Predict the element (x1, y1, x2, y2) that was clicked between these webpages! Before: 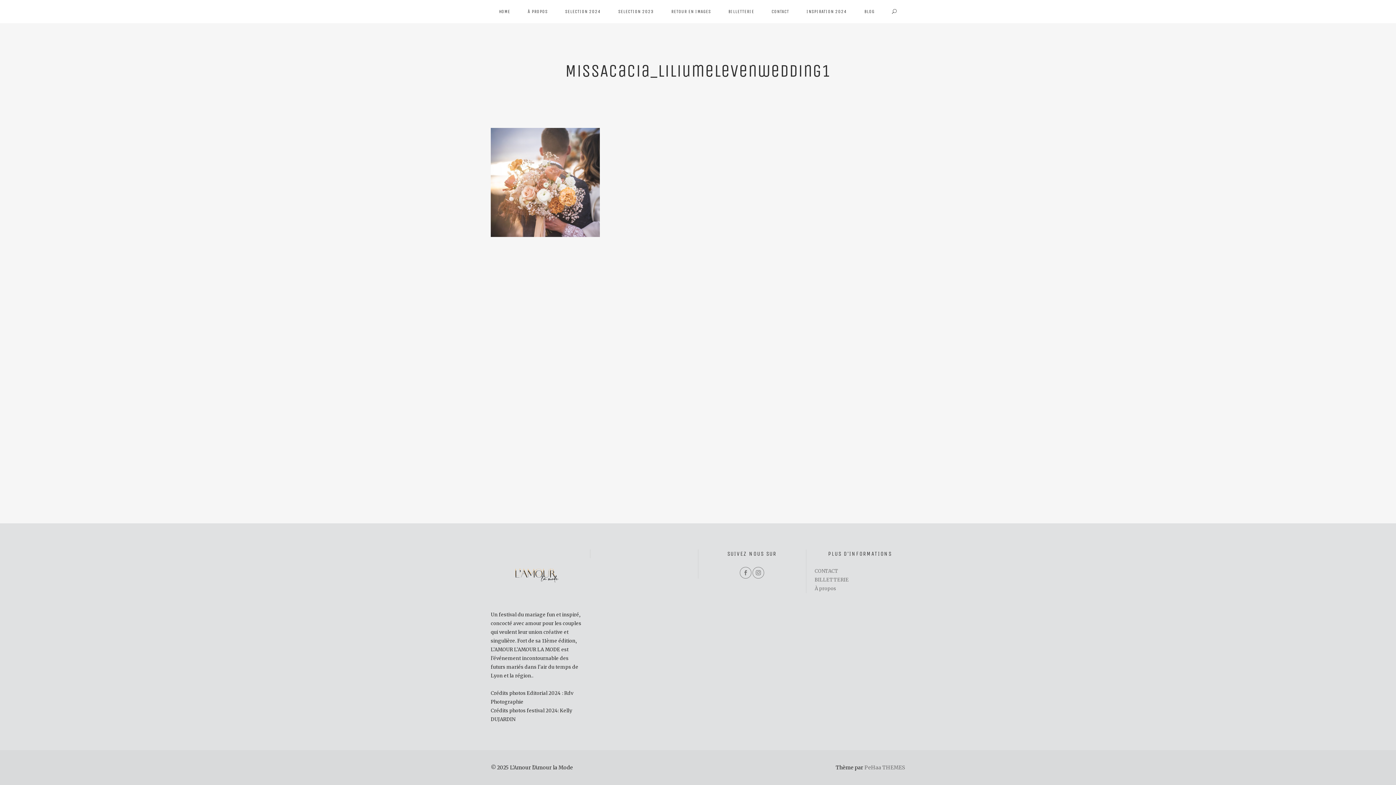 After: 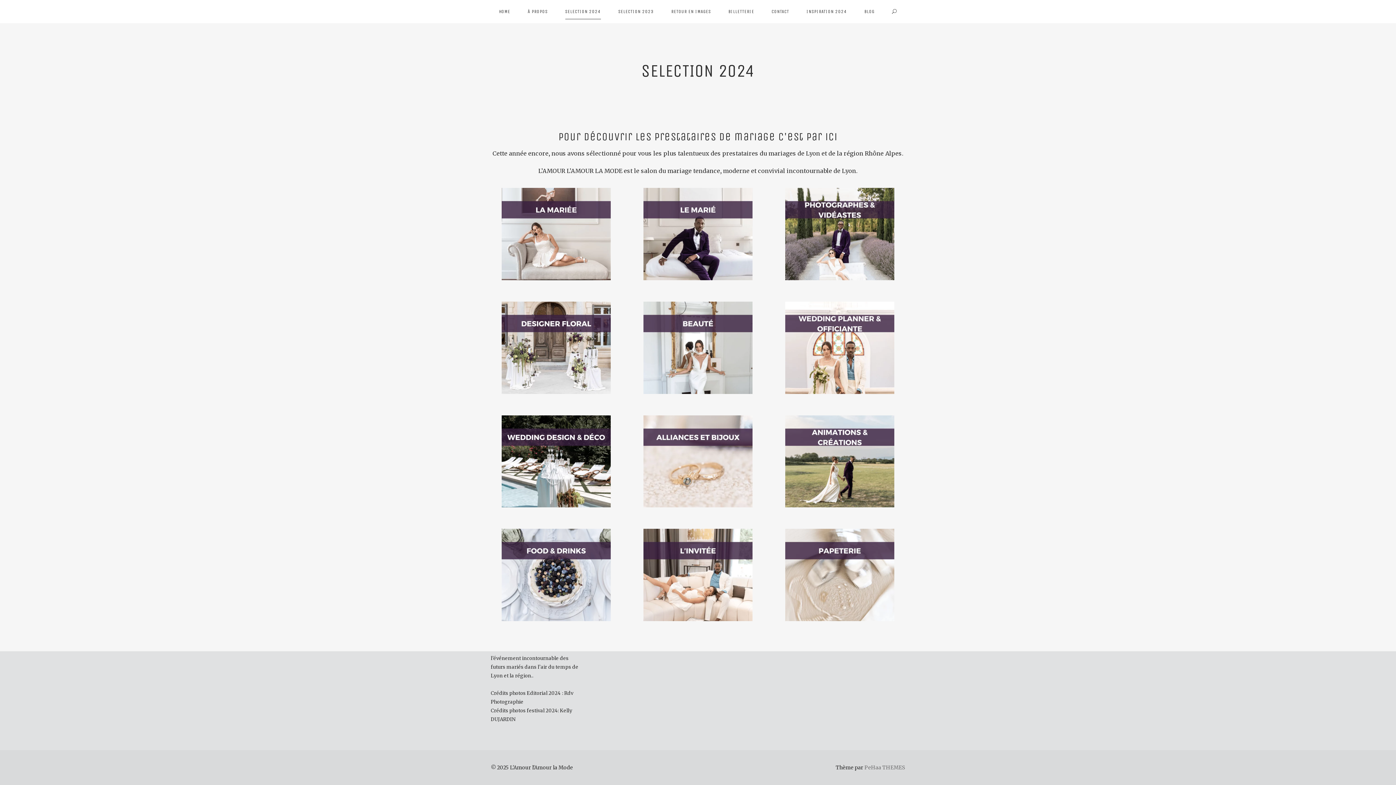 Action: label: SELECTION 2024 bbox: (556, 0, 609, 23)